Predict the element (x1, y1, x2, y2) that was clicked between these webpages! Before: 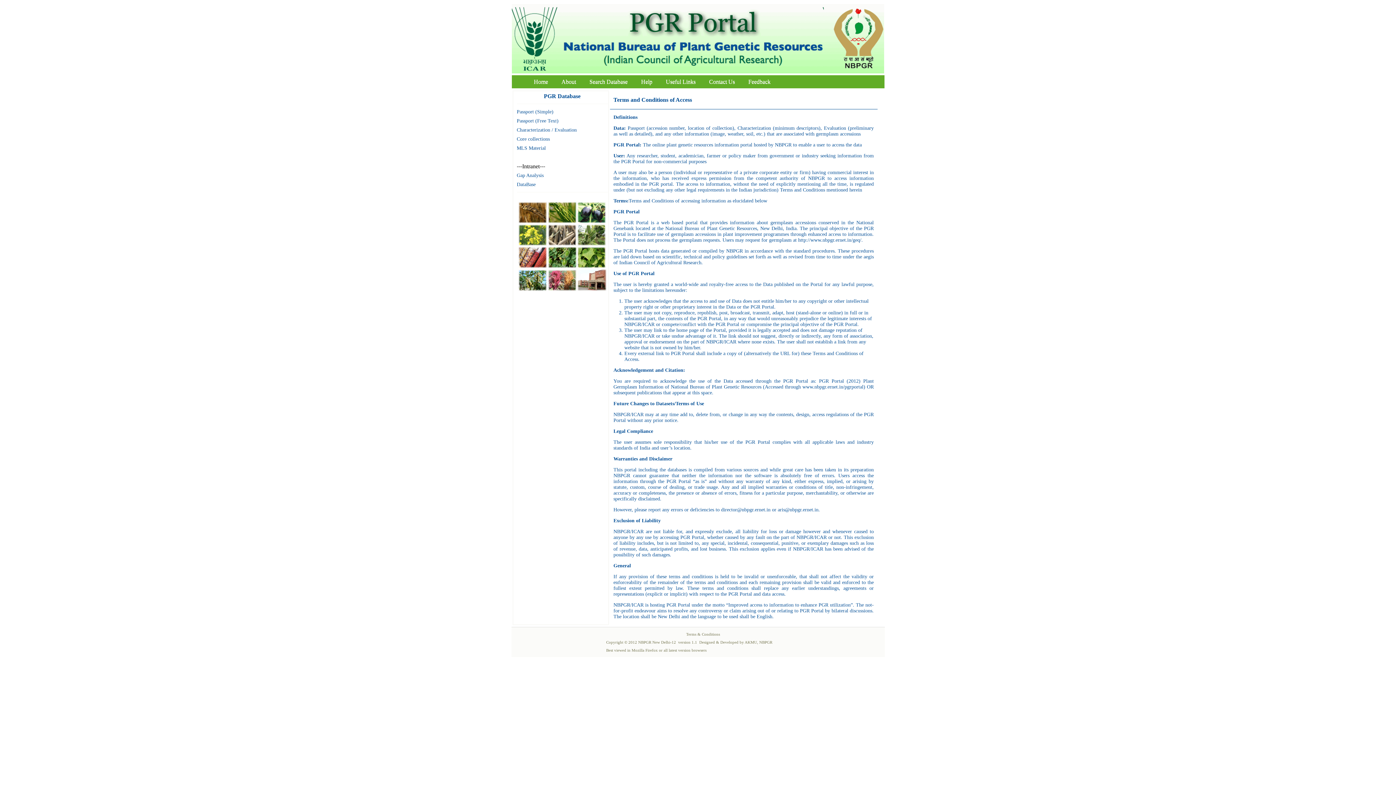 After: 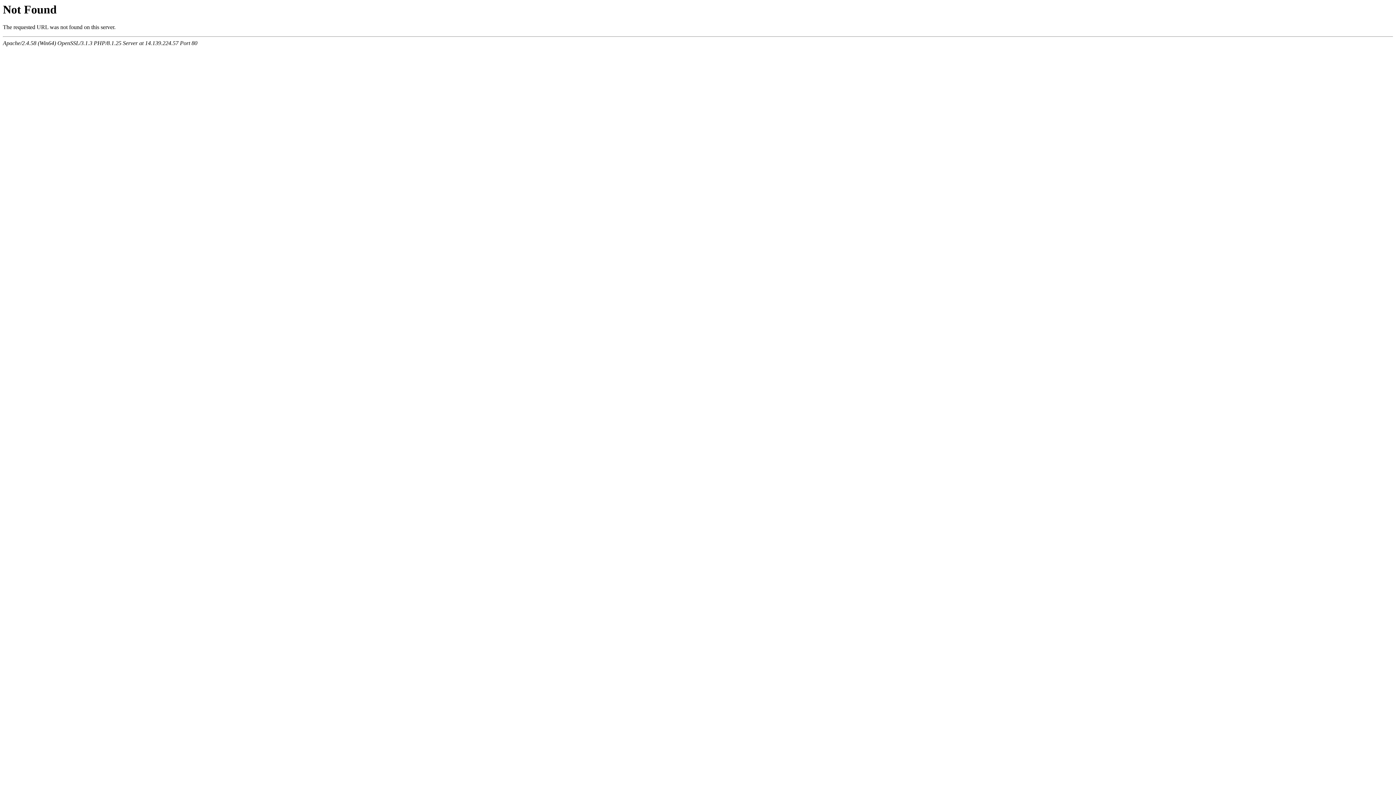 Action: label: Gap Analysis bbox: (516, 172, 543, 178)